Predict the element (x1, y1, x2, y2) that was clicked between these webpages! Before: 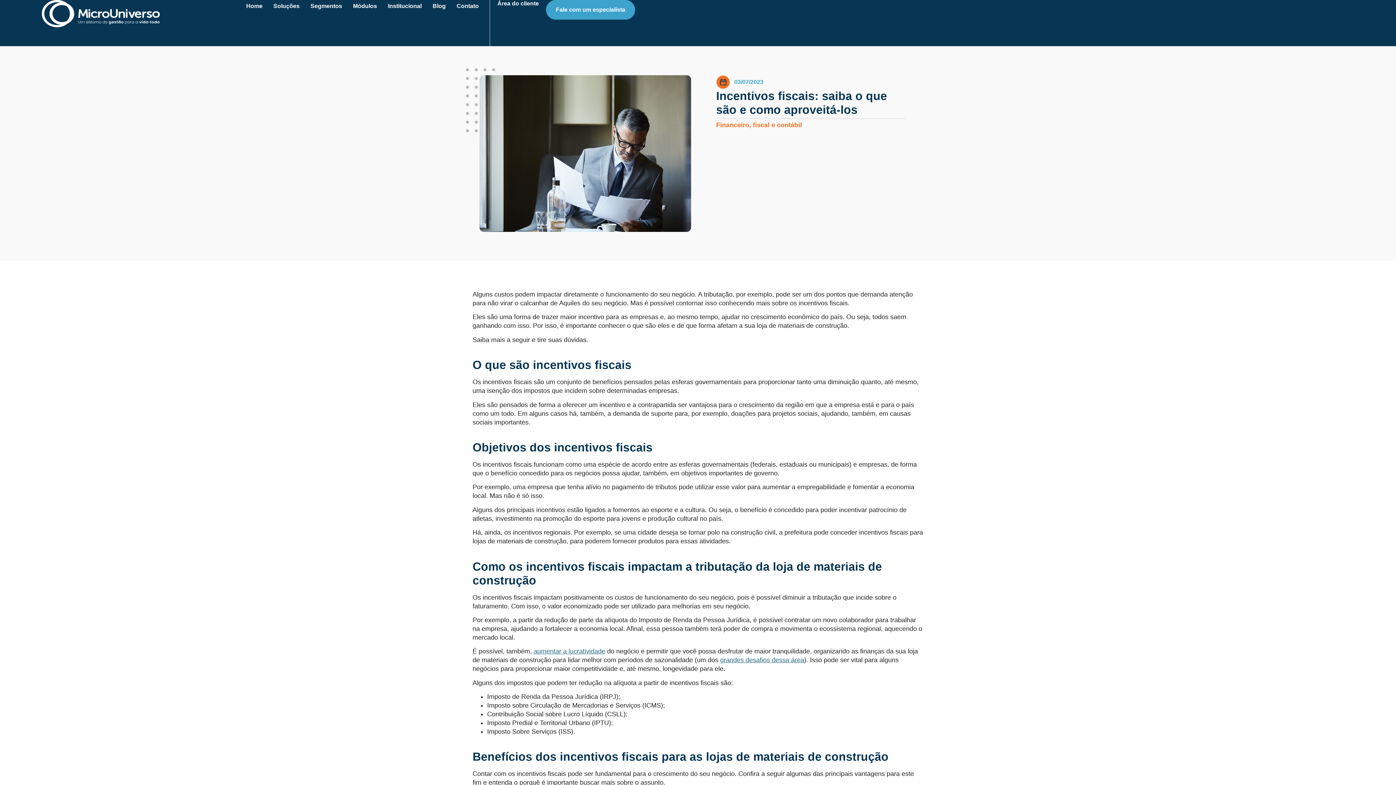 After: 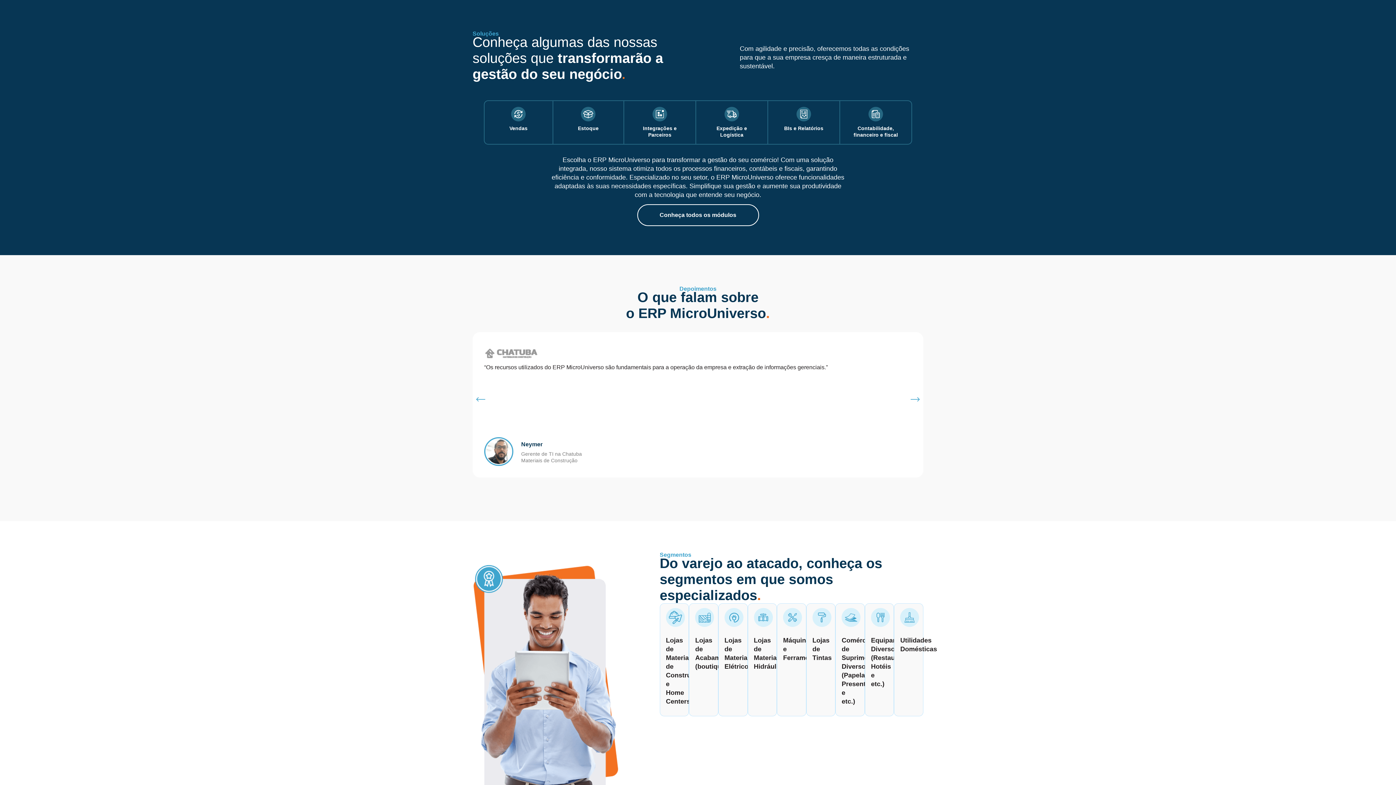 Action: bbox: (273, 0, 299, 12) label: Soluções